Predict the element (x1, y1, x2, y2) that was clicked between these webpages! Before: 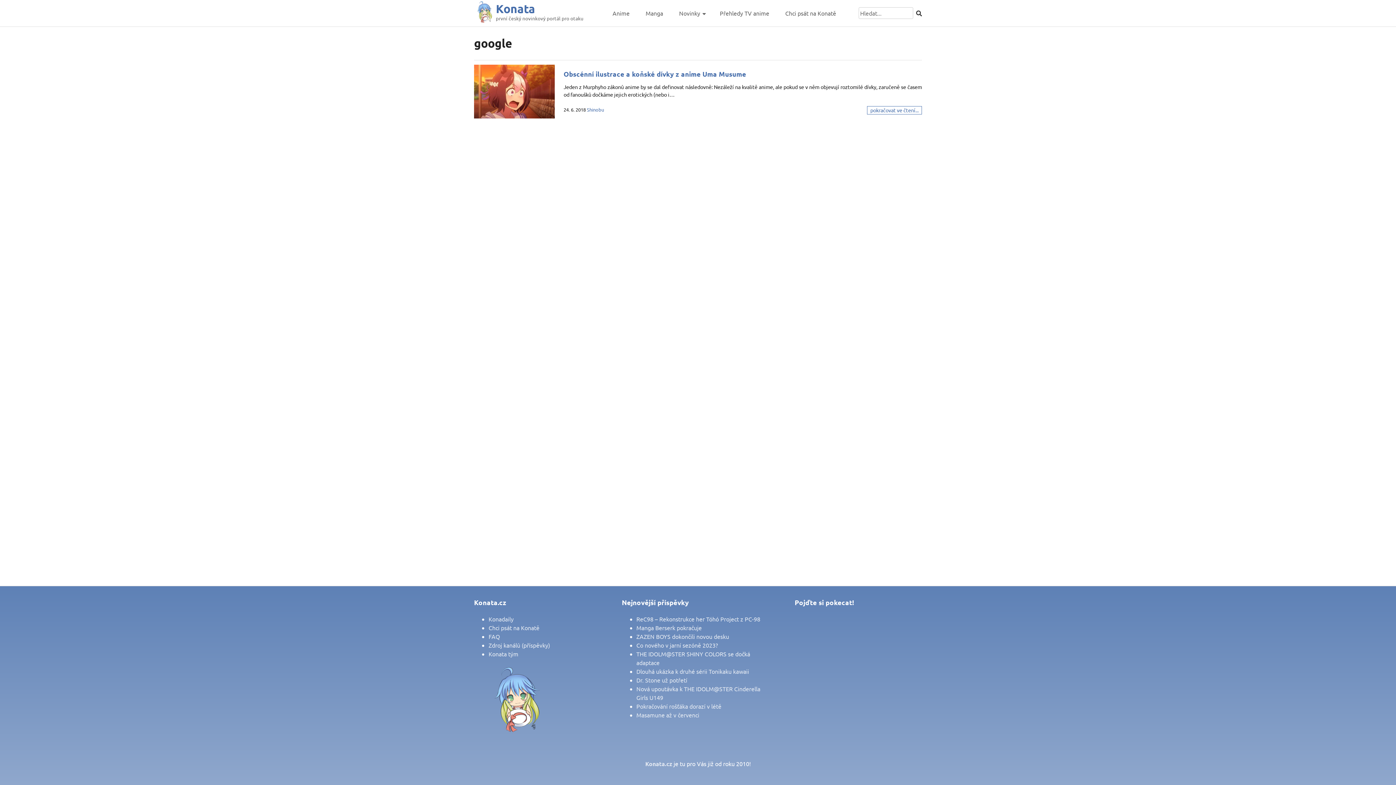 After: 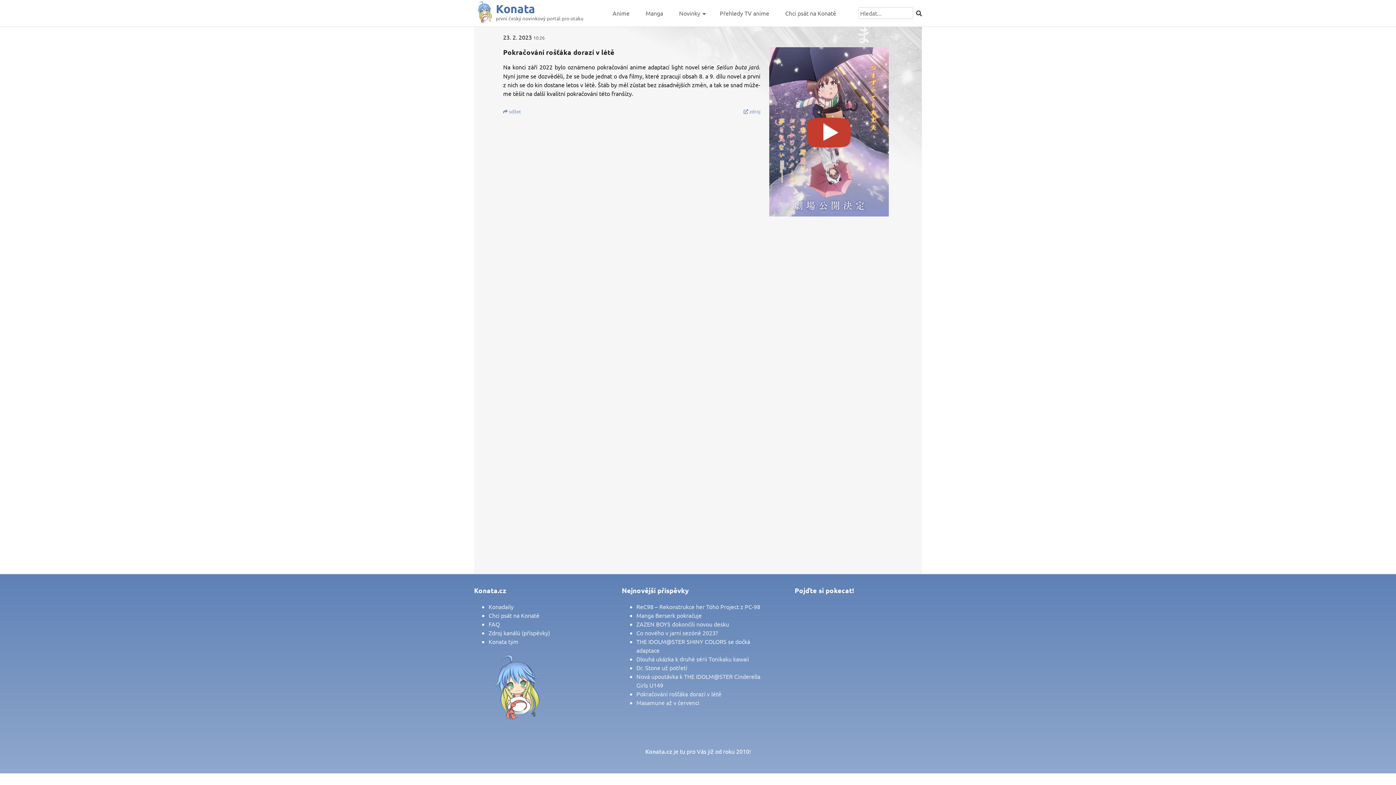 Action: label: Pokračování rošťáka dorazí v létě bbox: (636, 702, 721, 710)